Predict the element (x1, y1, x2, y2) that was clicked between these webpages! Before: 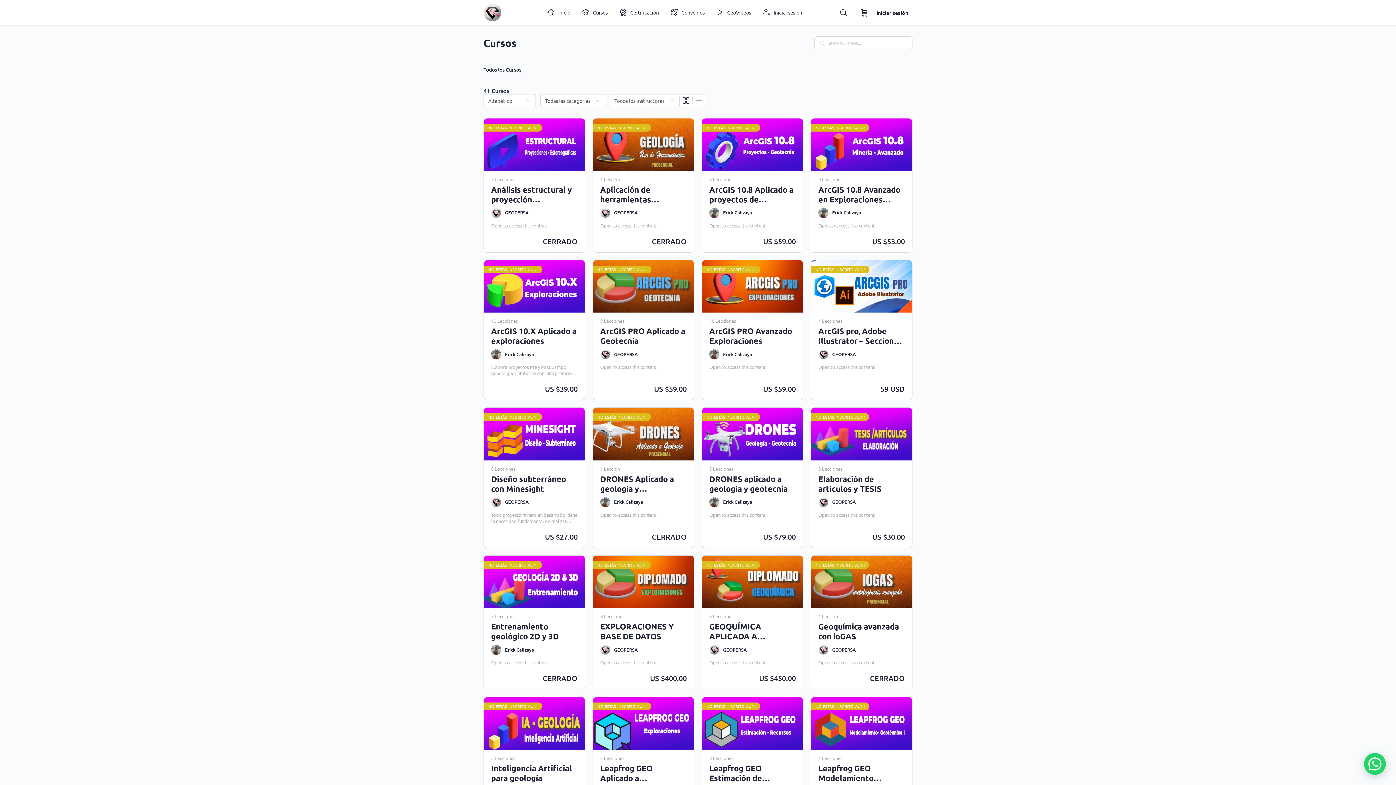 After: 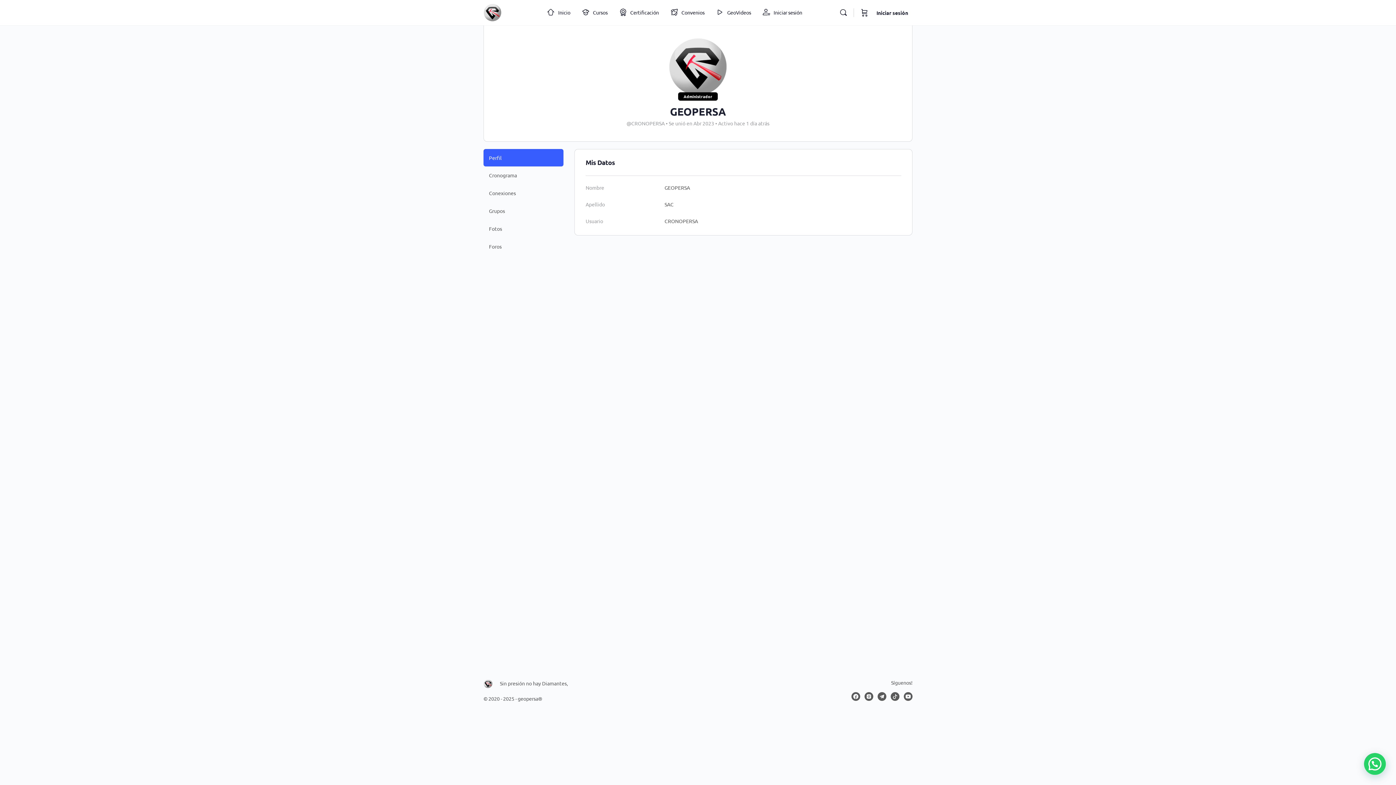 Action: label: GEOPERSA bbox: (505, 498, 528, 505)